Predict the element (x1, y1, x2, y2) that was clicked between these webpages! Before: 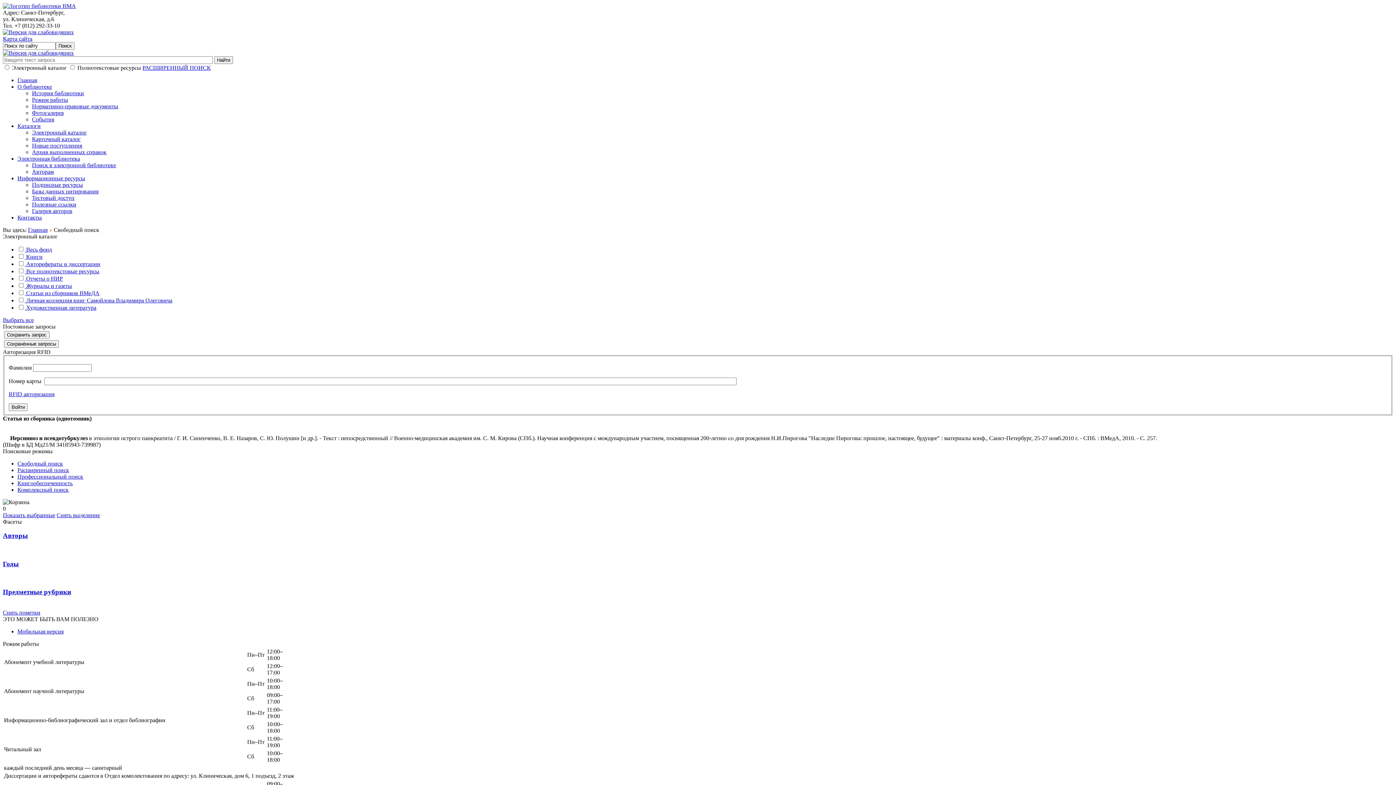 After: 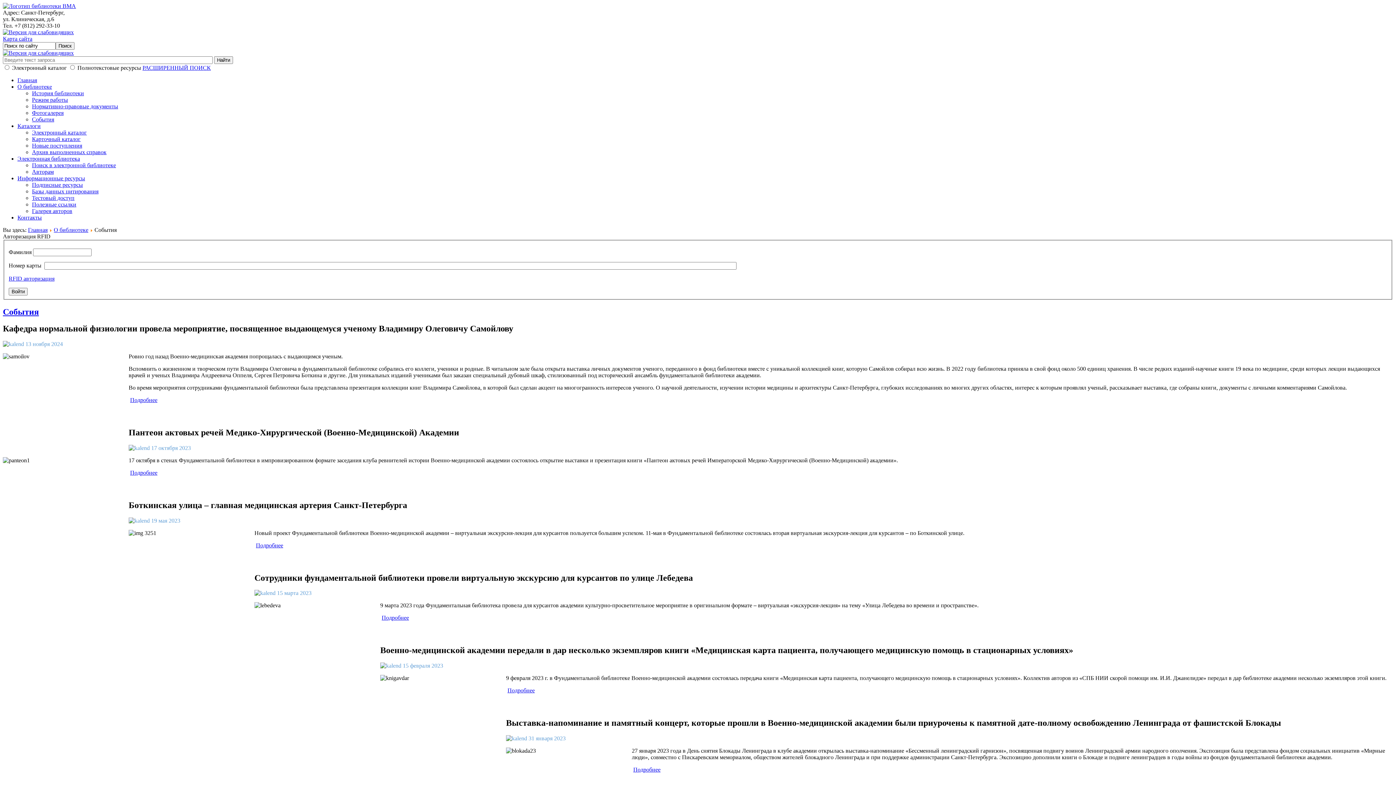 Action: label: События bbox: (32, 116, 54, 122)